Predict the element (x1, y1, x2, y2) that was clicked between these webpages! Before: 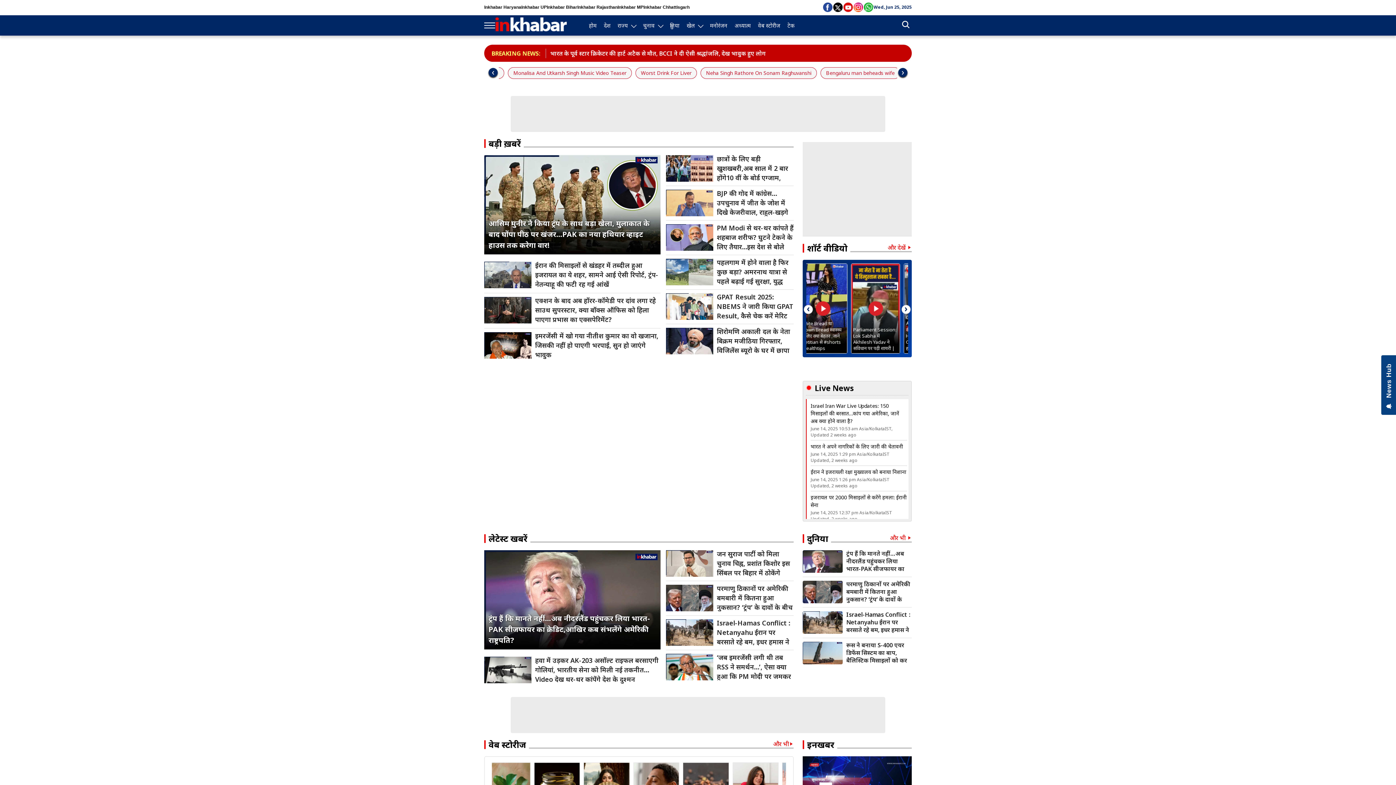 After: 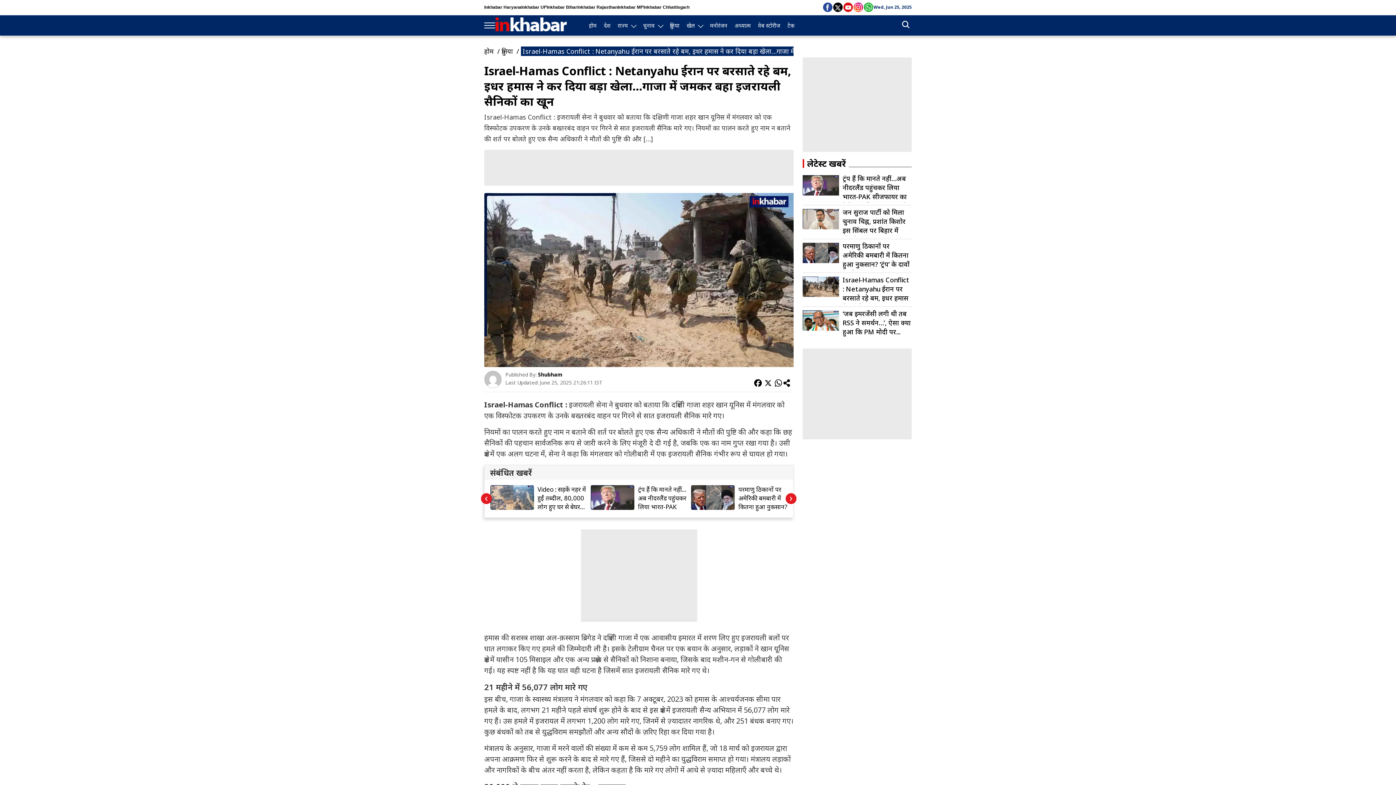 Action: bbox: (666, 619, 793, 646) label: Israel-Hamas Conflict : Netanyahu ईरान पर बरसाते रहे बम, इधर हमास ने कर दिया बड़ा खेला…गाजा में जमकर बहा इजरायली सैनिकों का खून